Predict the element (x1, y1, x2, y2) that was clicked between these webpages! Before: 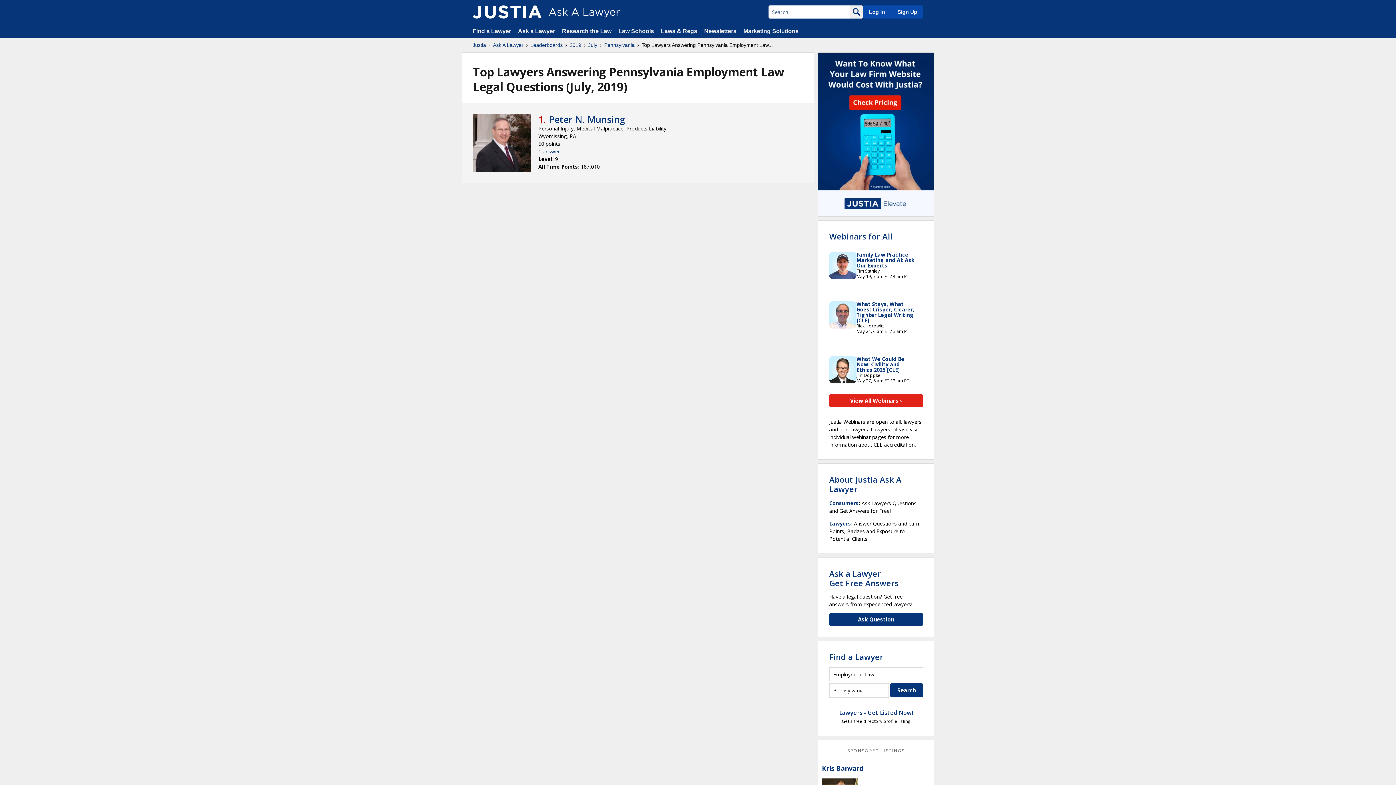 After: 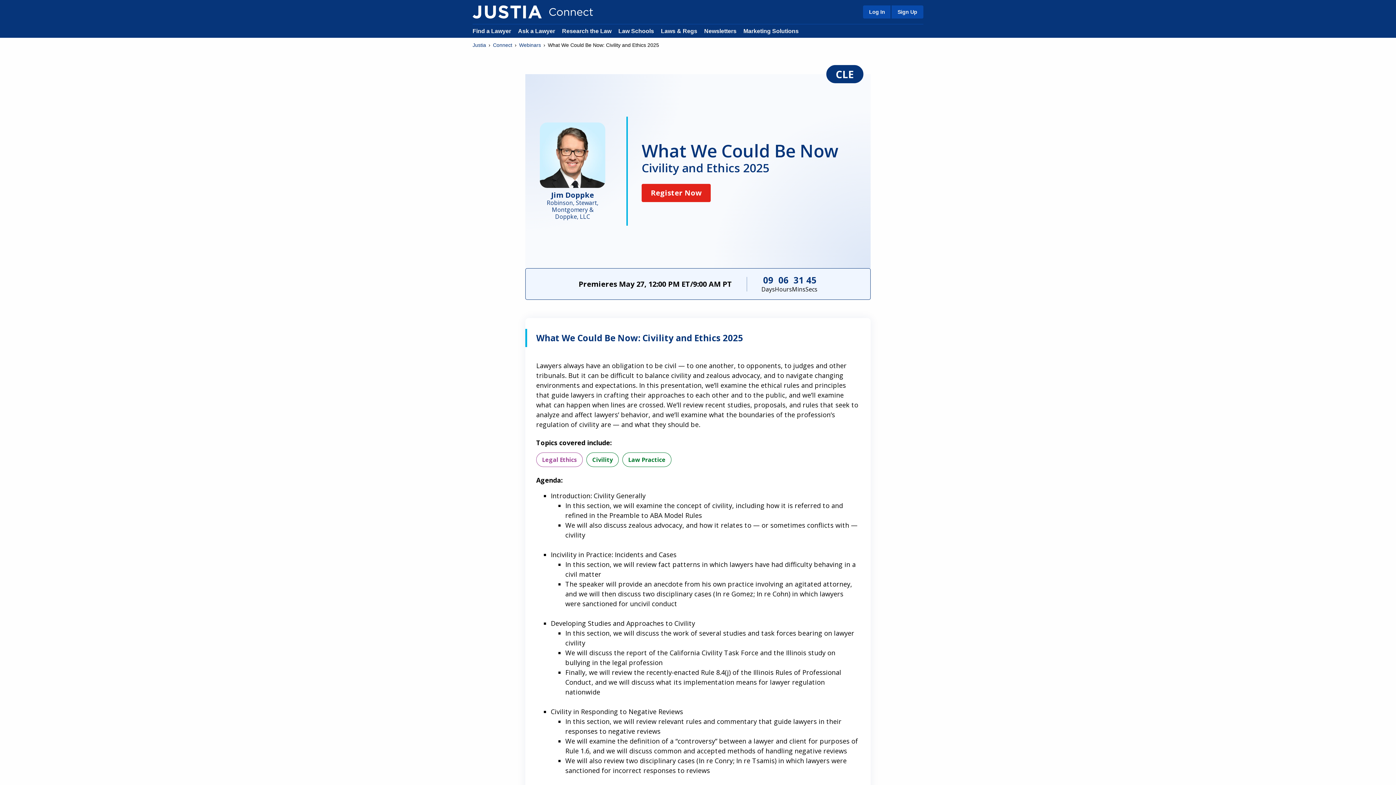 Action: label: What We Could Be Now: Civility and Ethics 2025 [CLE] bbox: (856, 355, 904, 373)